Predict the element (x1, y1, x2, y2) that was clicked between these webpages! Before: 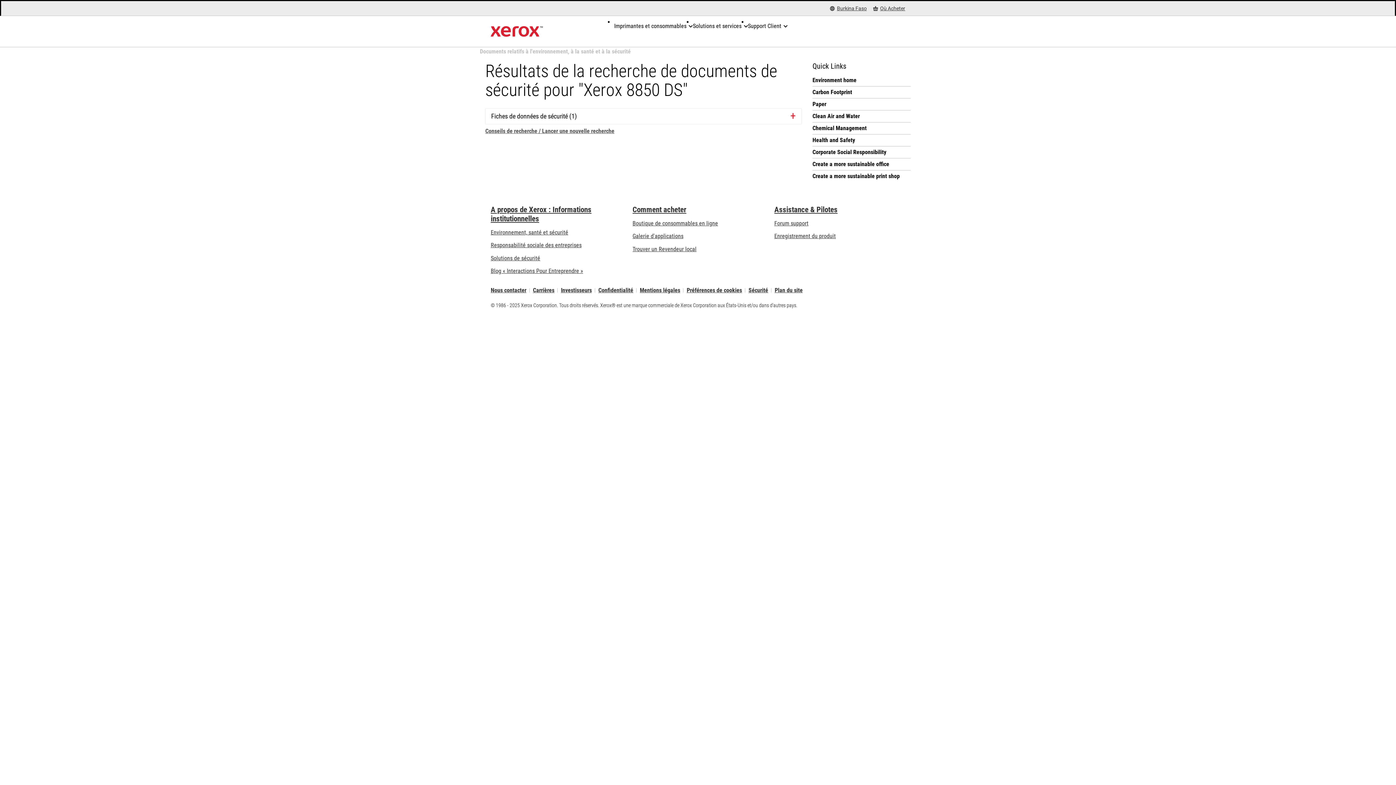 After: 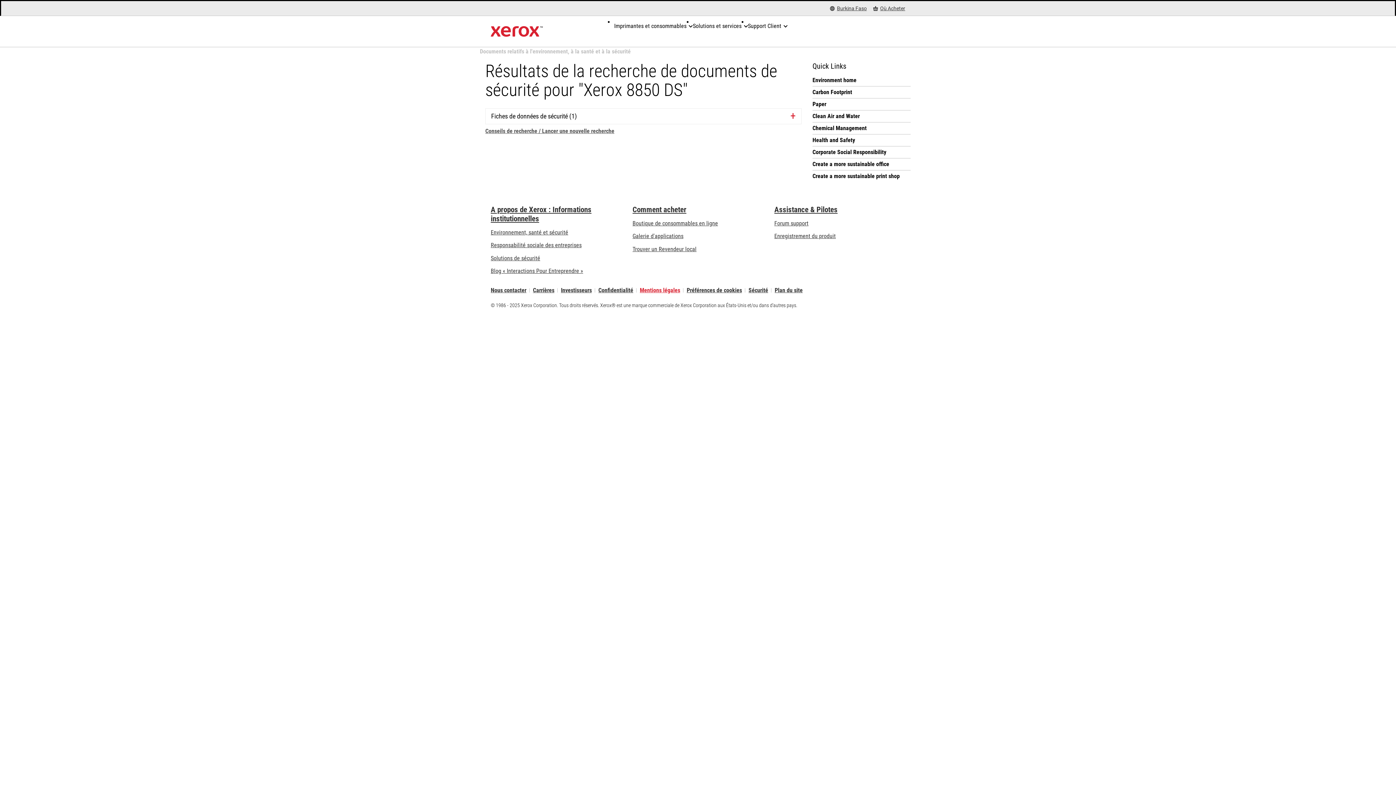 Action: bbox: (640, 288, 680, 292) label: Mentions légales: Xerox - Legal (s’ouvrira dans un nouvel onglet)